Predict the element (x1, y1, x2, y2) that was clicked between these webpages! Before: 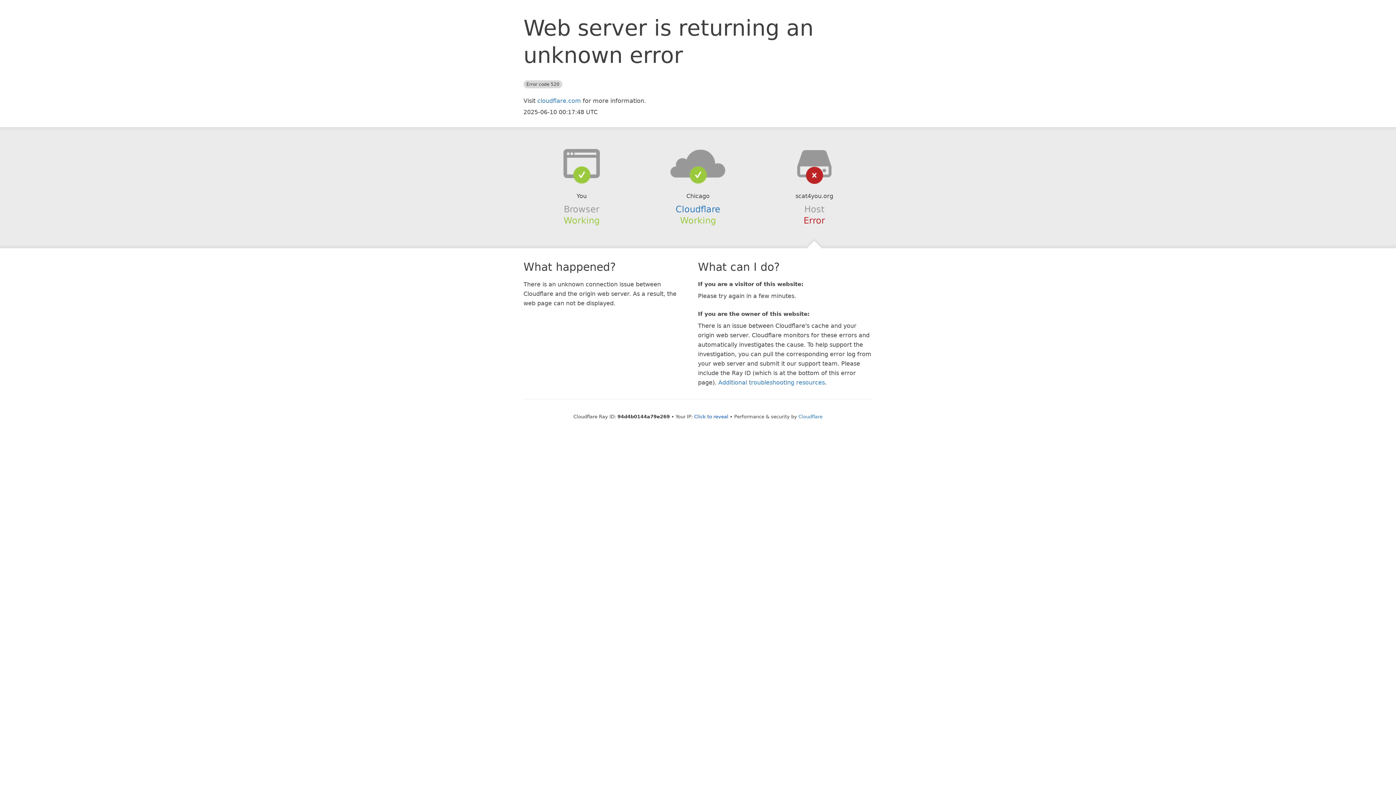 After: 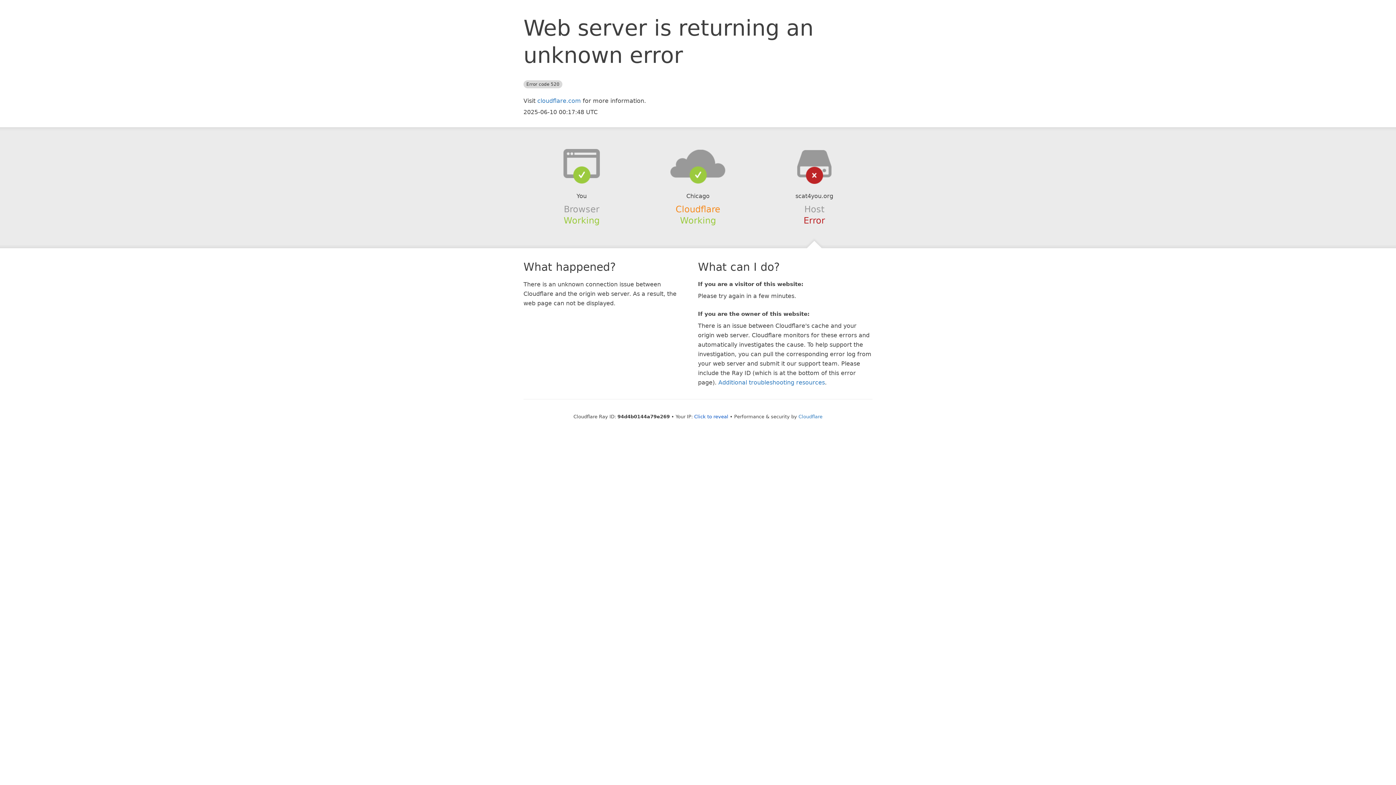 Action: bbox: (675, 204, 720, 214) label: Cloudflare